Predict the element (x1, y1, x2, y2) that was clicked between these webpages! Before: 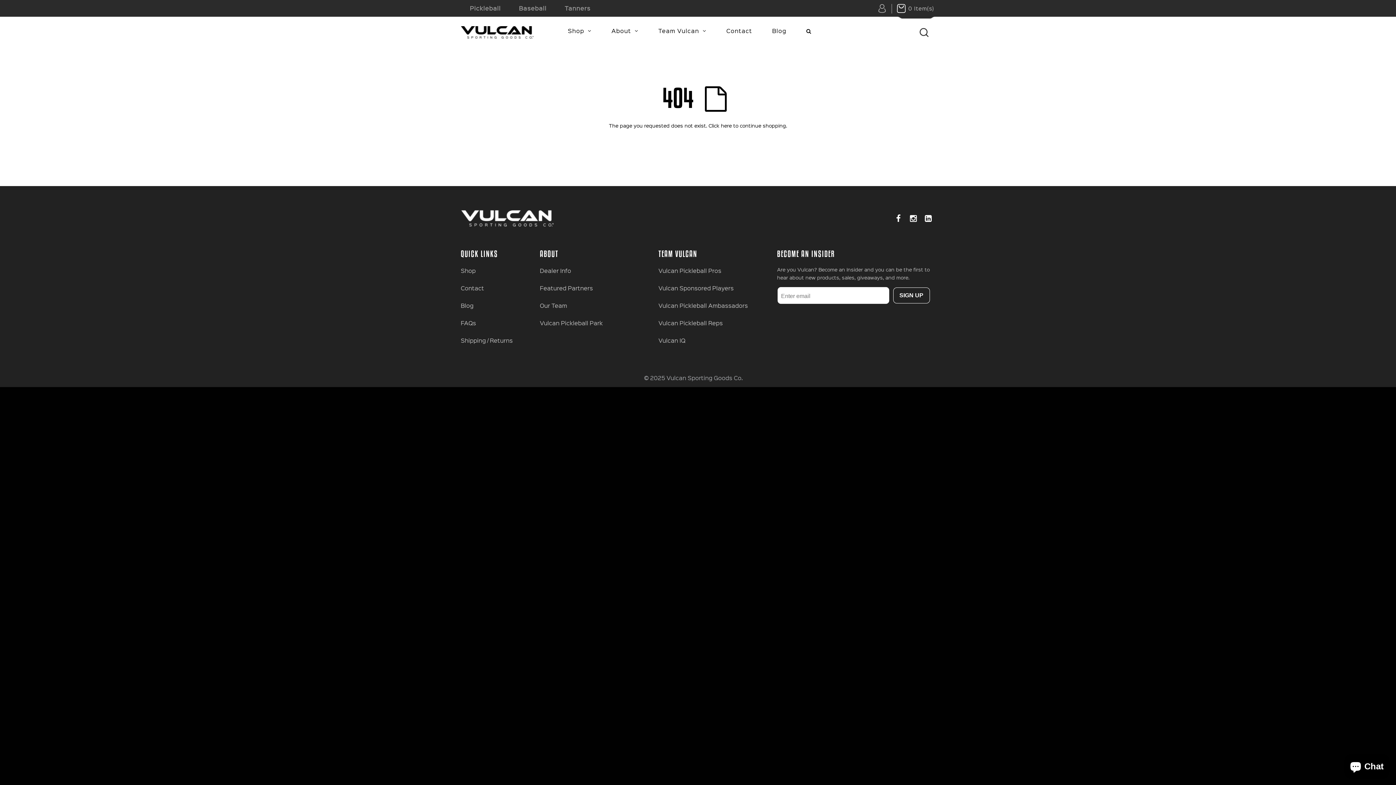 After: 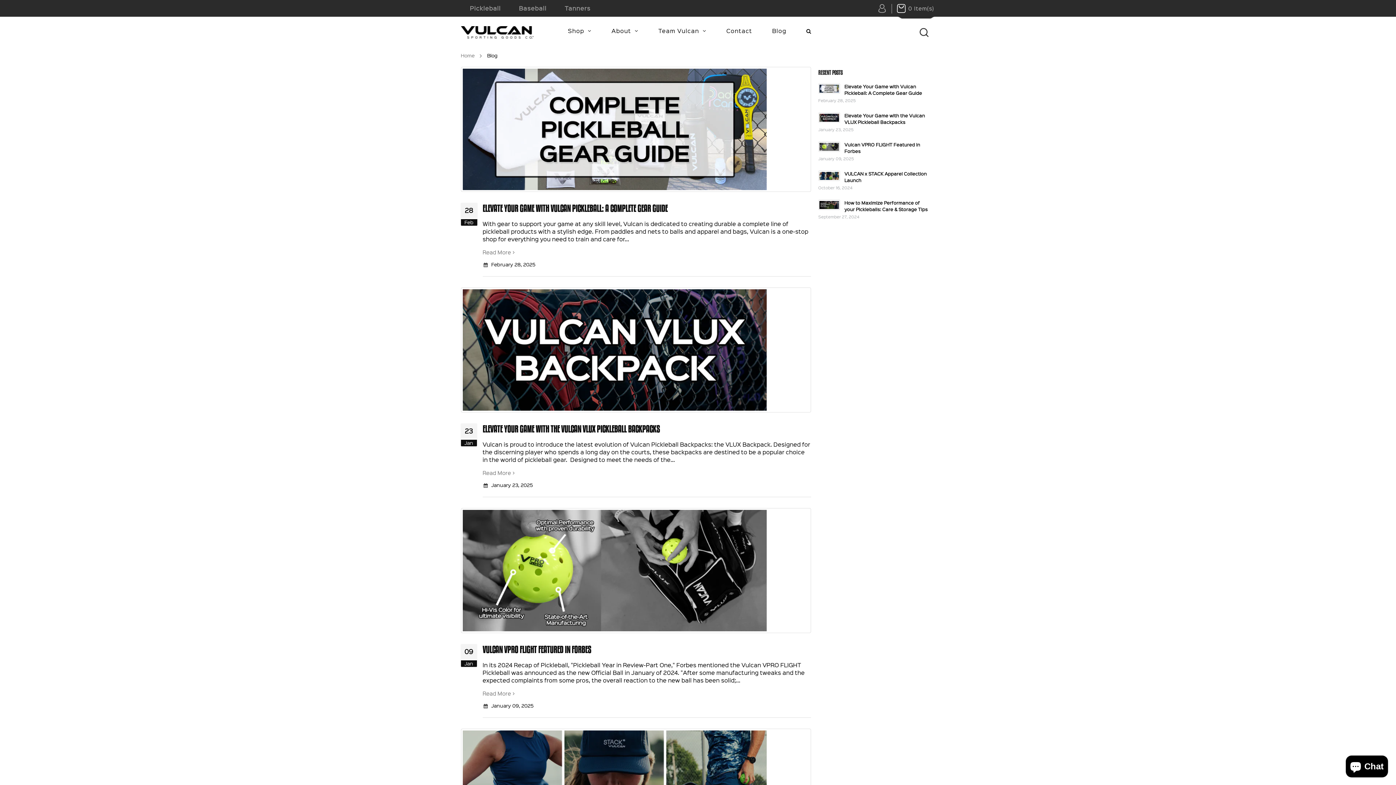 Action: label: Blog bbox: (765, 23, 793, 41)